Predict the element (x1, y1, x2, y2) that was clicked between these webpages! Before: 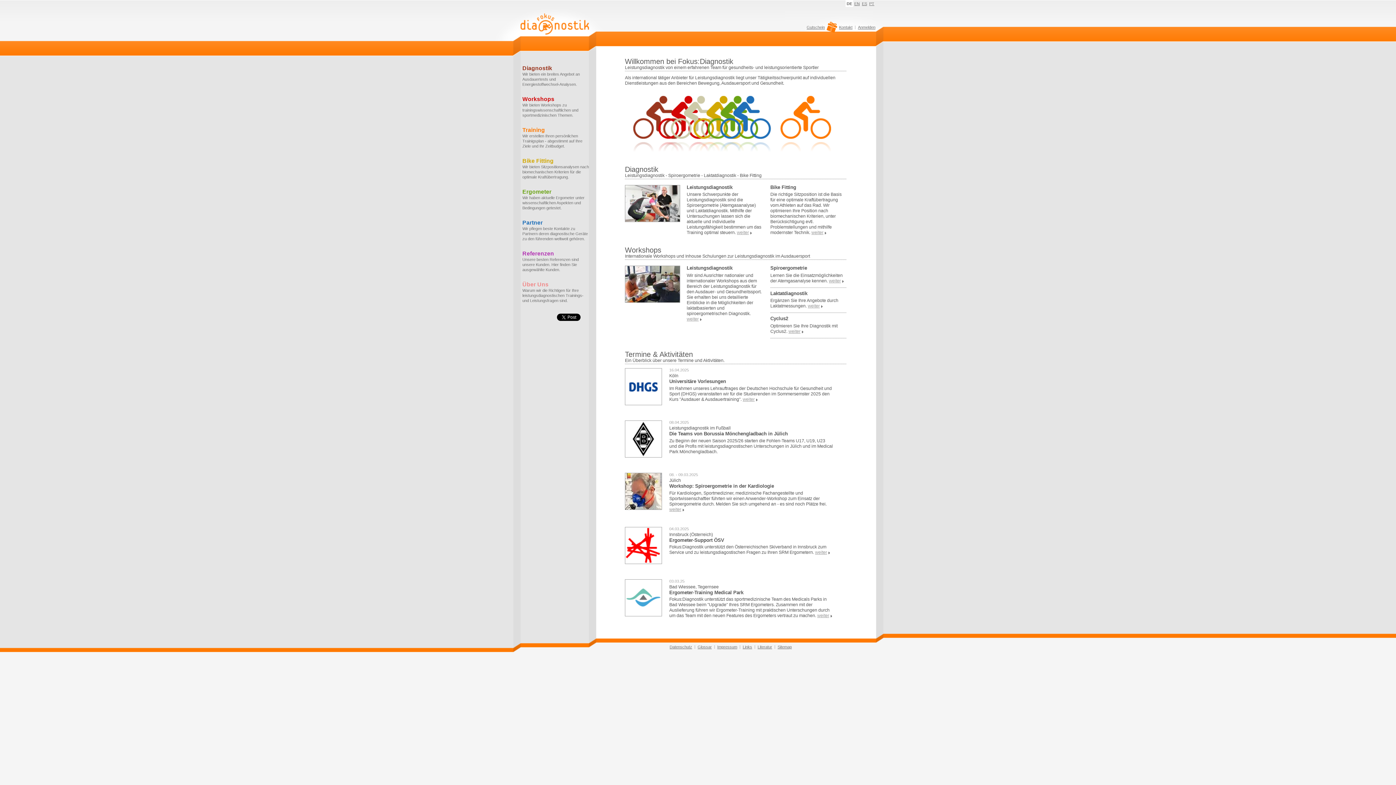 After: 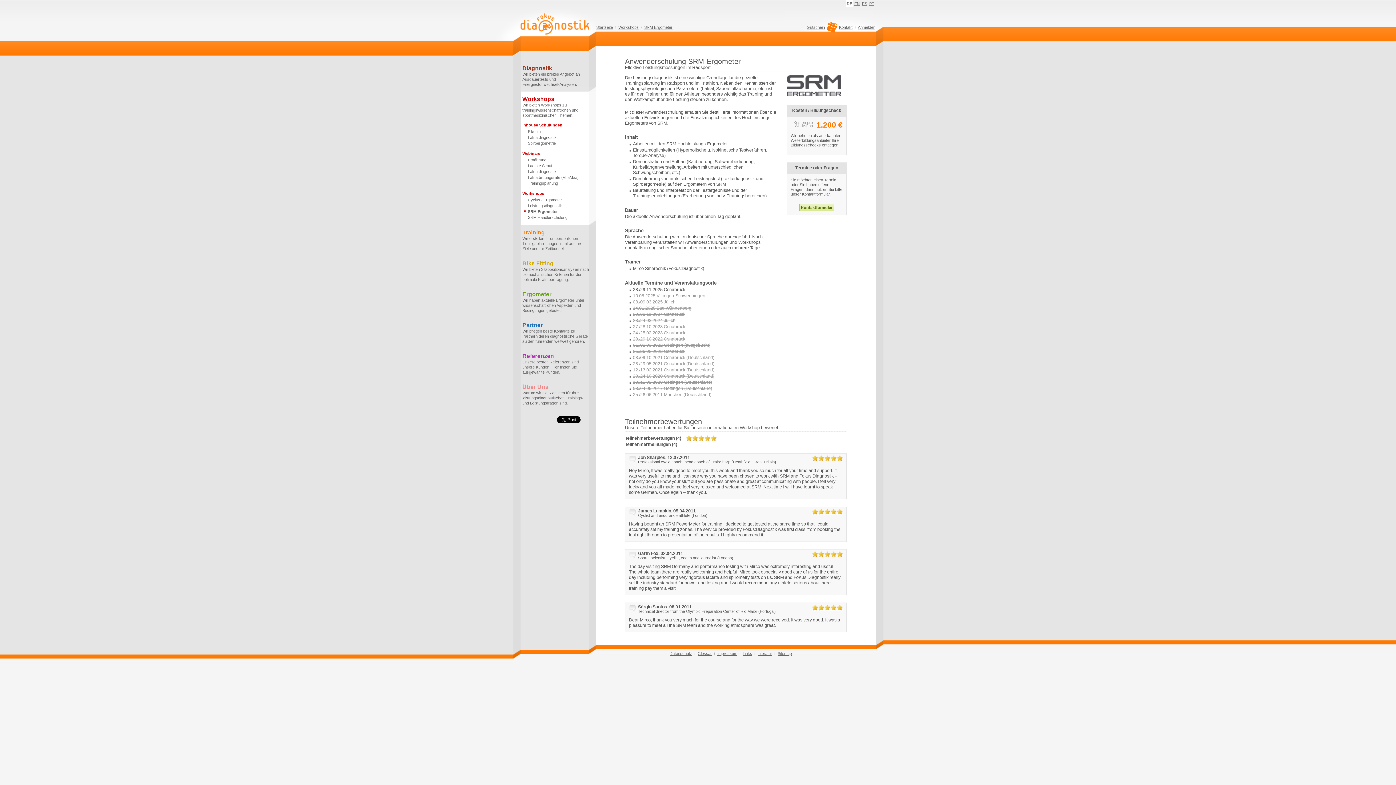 Action: label: weiter bbox: (817, 613, 832, 619)